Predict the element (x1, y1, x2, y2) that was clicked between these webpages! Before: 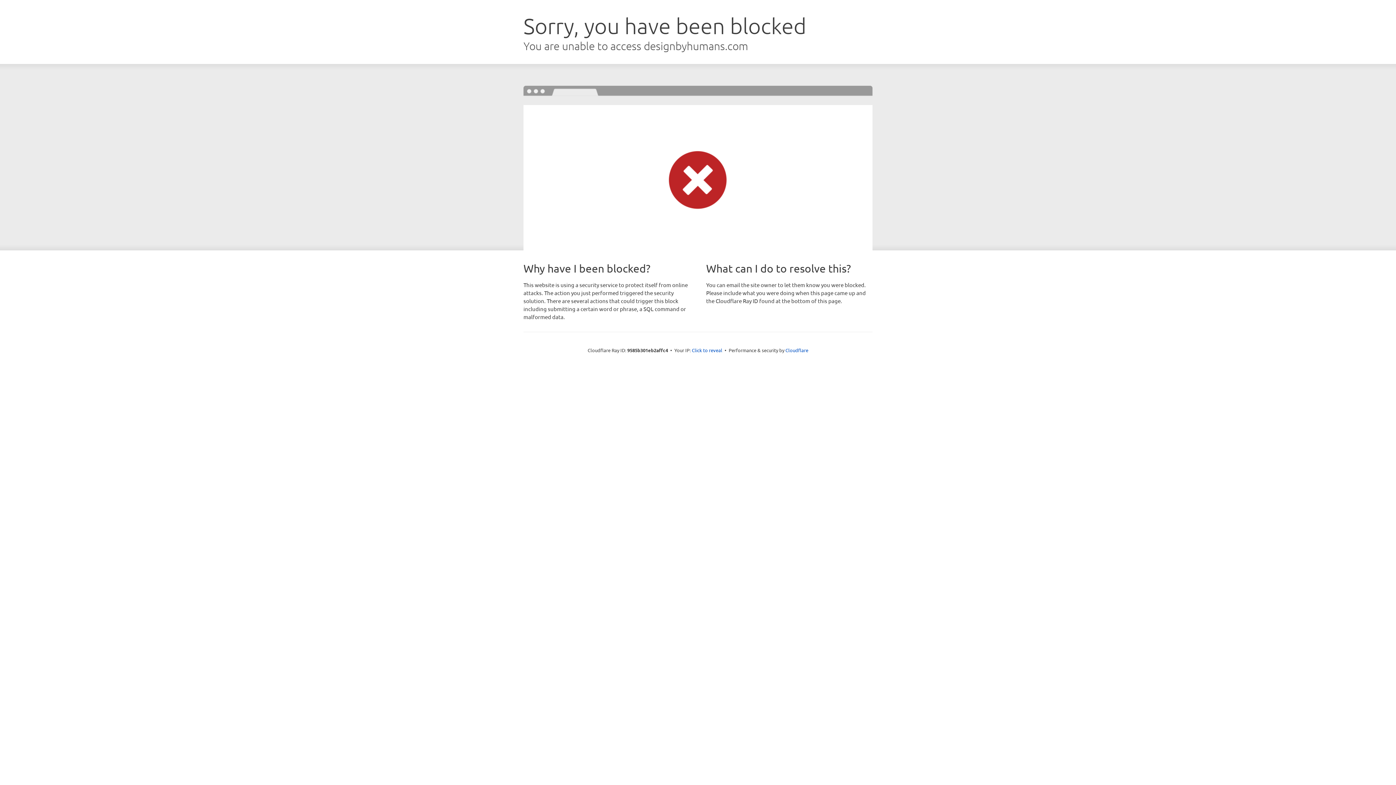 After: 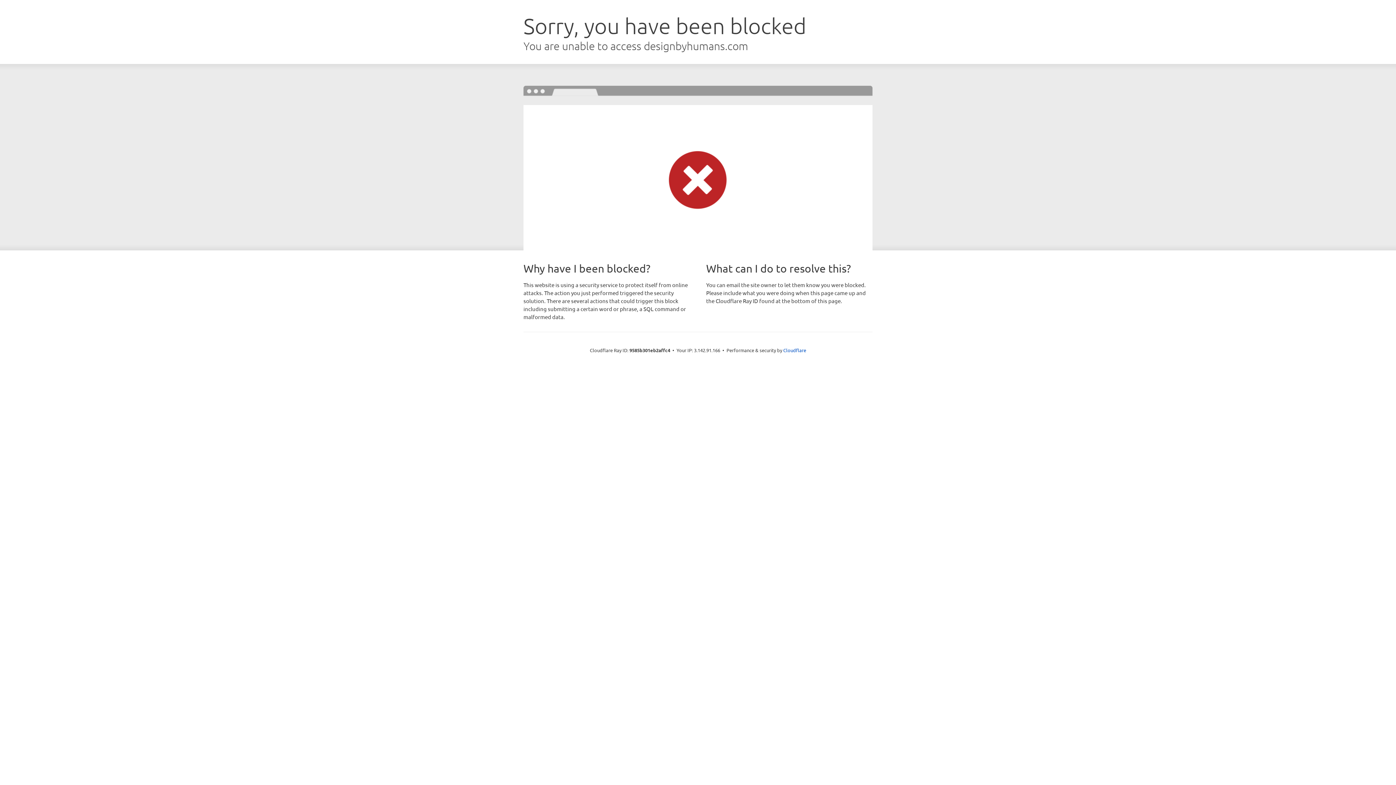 Action: bbox: (692, 346, 722, 353) label: Click to reveal